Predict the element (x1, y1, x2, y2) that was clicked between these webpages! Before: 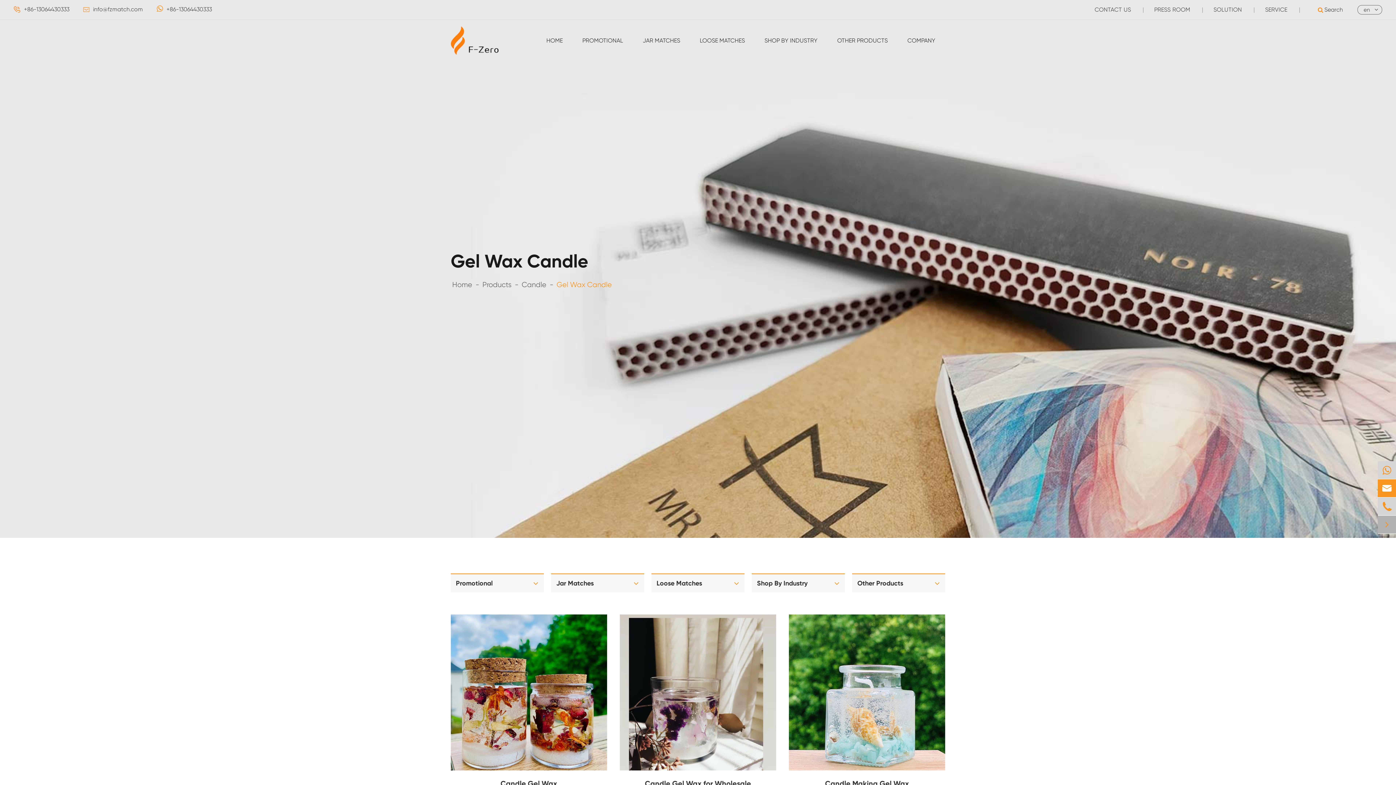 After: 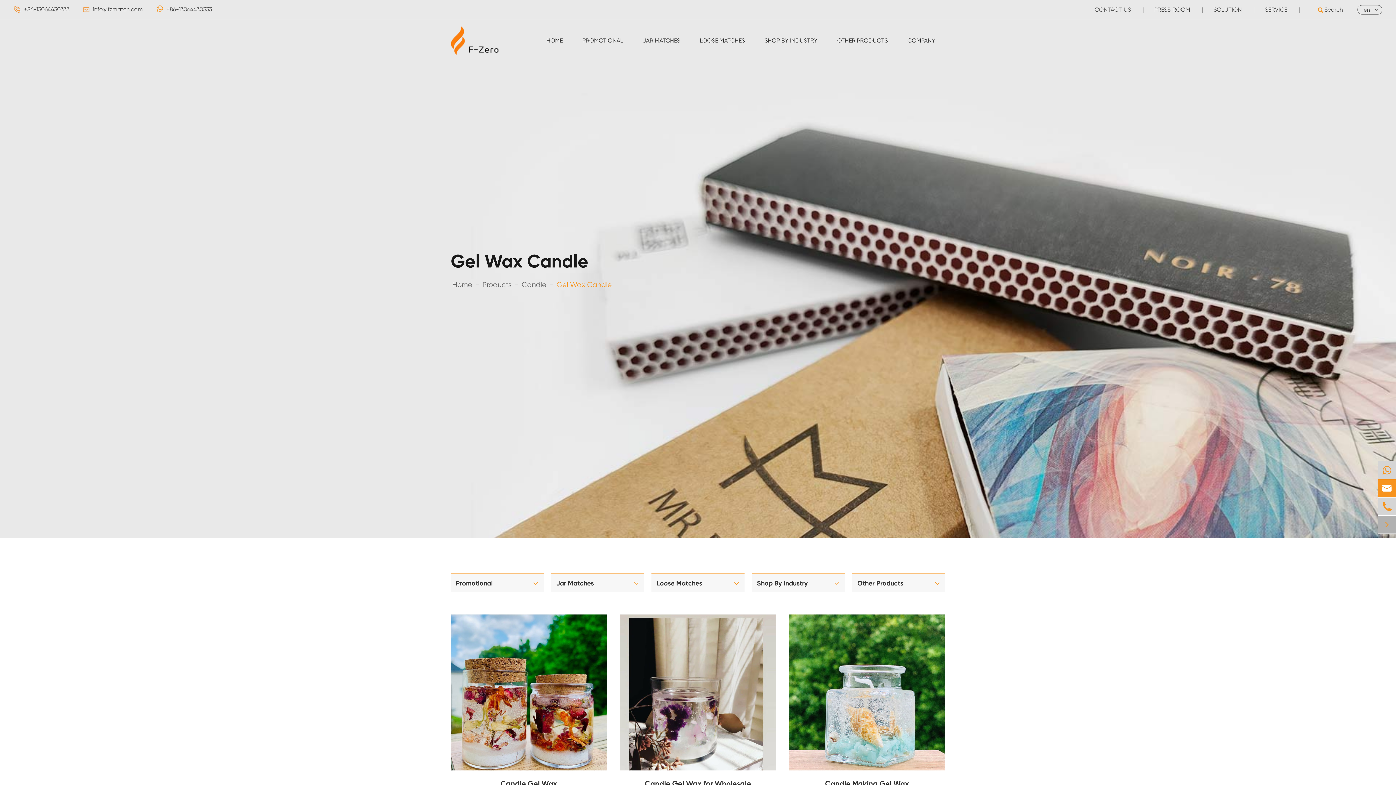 Action: bbox: (1378, 479, 1396, 497) label: 